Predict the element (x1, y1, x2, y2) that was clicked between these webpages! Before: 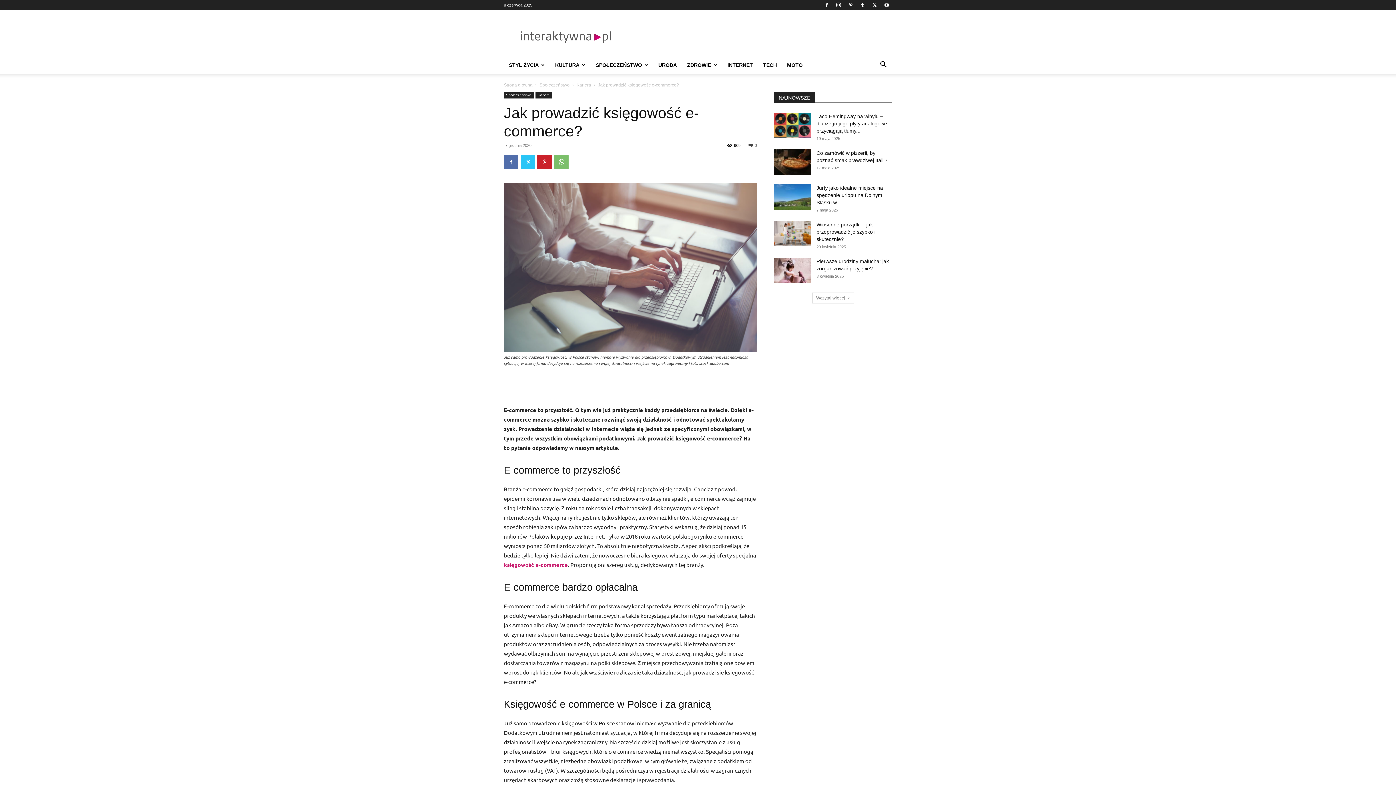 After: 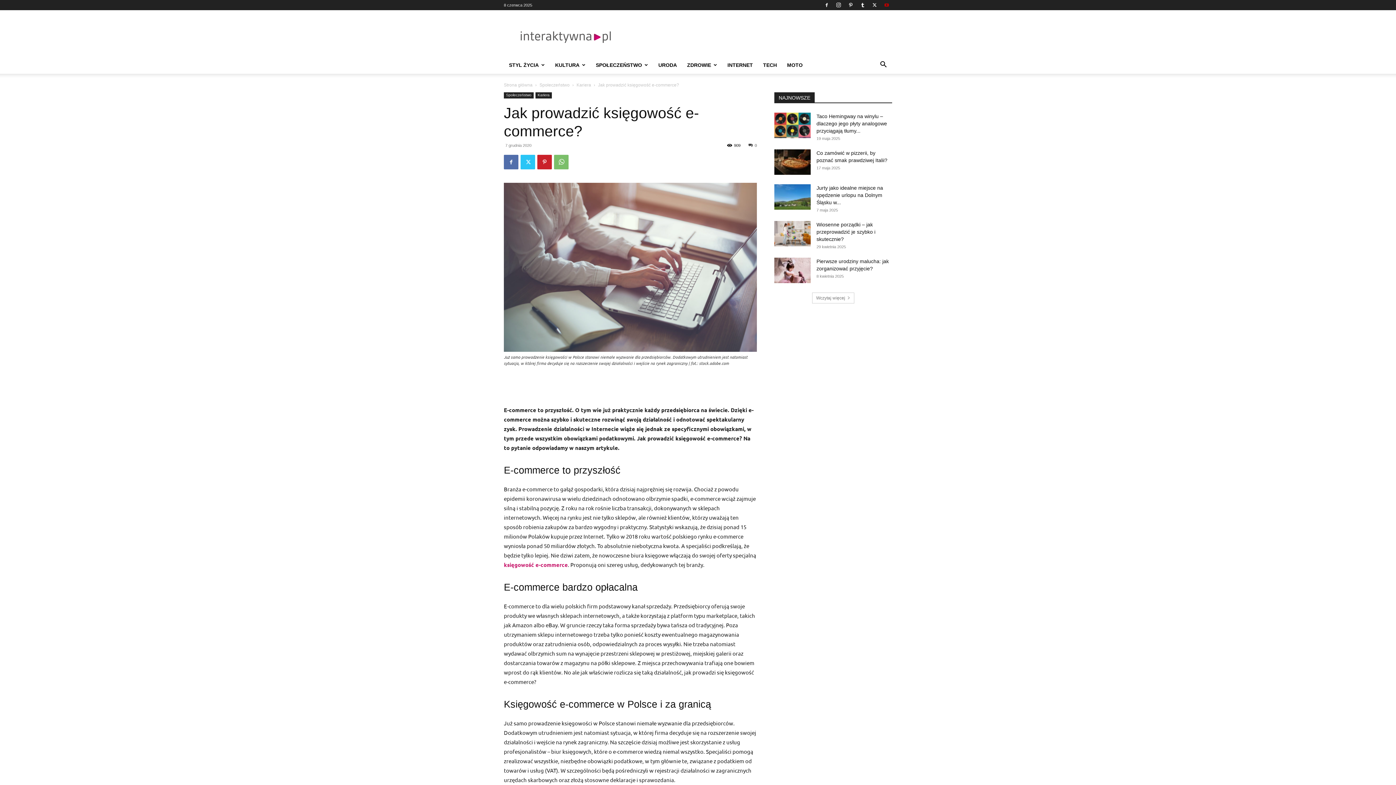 Action: bbox: (881, 0, 892, 10)